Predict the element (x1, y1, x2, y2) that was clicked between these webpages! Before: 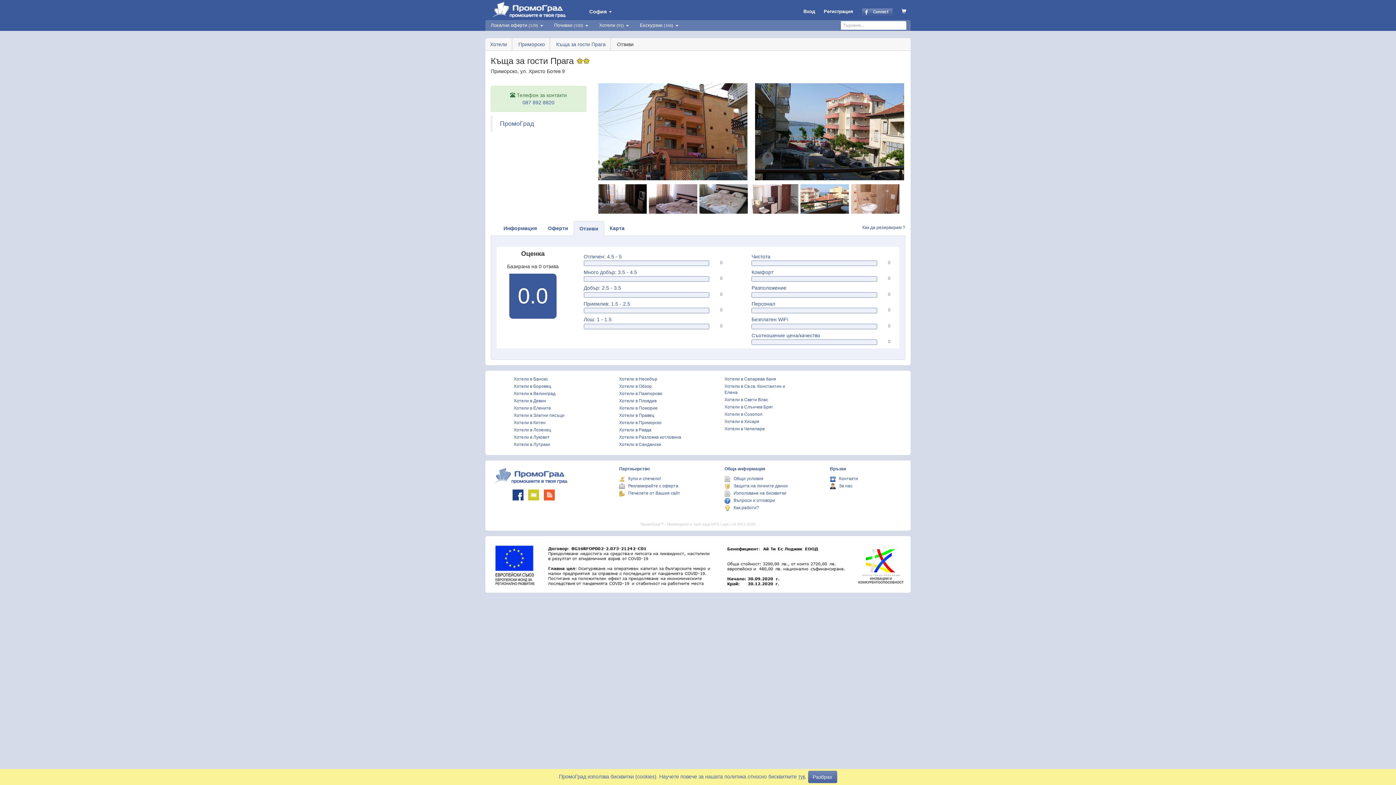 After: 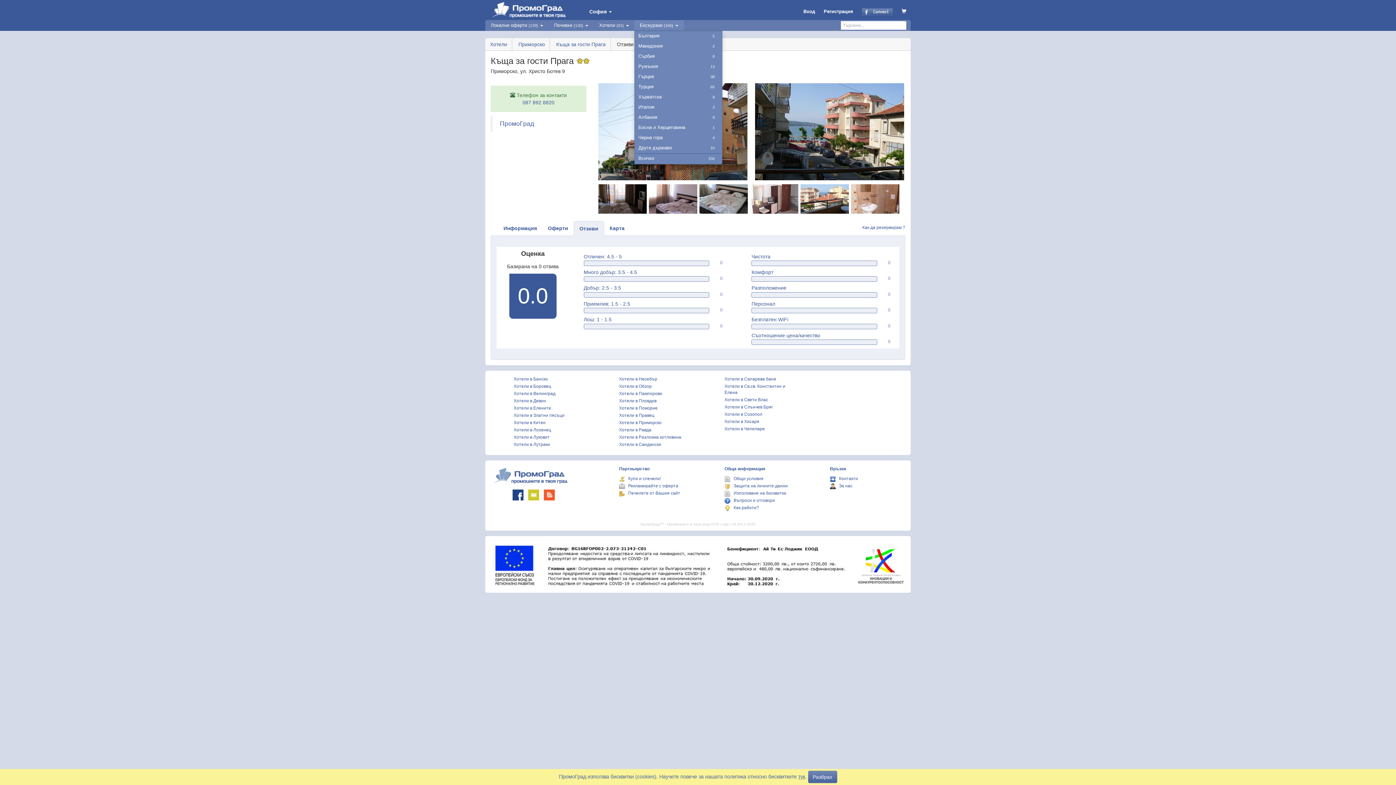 Action: label: Екскурзии (166)  bbox: (634, 20, 684, 30)